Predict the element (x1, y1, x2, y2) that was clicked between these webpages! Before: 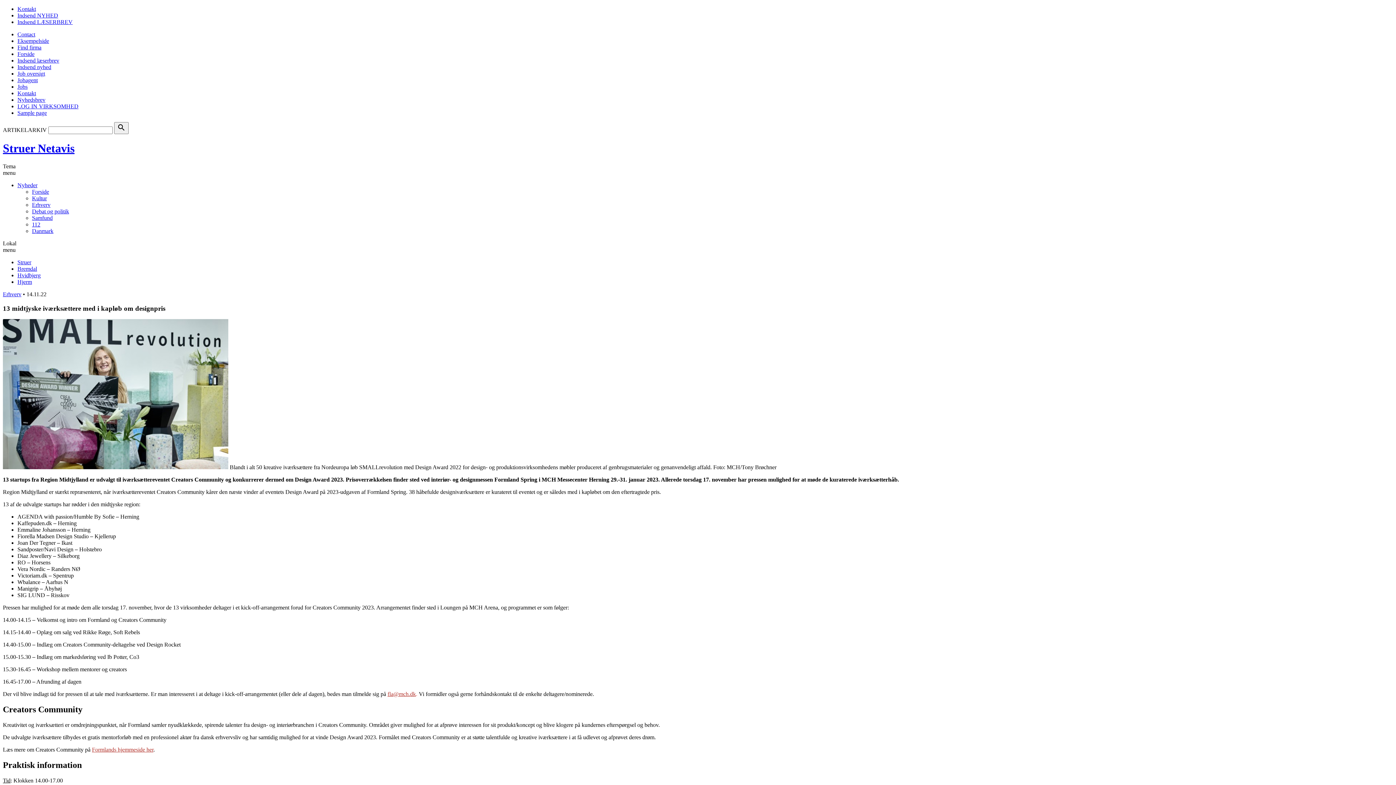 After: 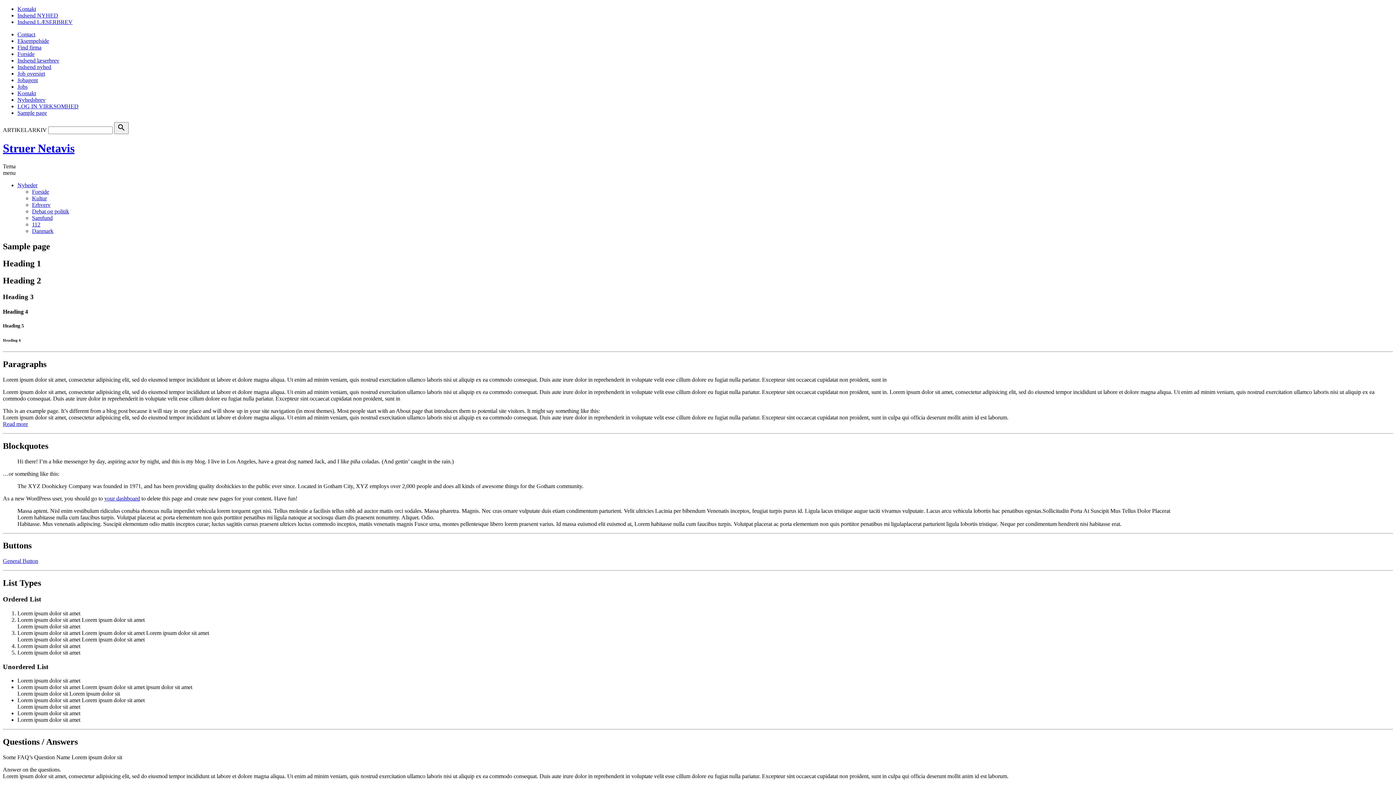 Action: label: Sample page bbox: (17, 109, 46, 116)